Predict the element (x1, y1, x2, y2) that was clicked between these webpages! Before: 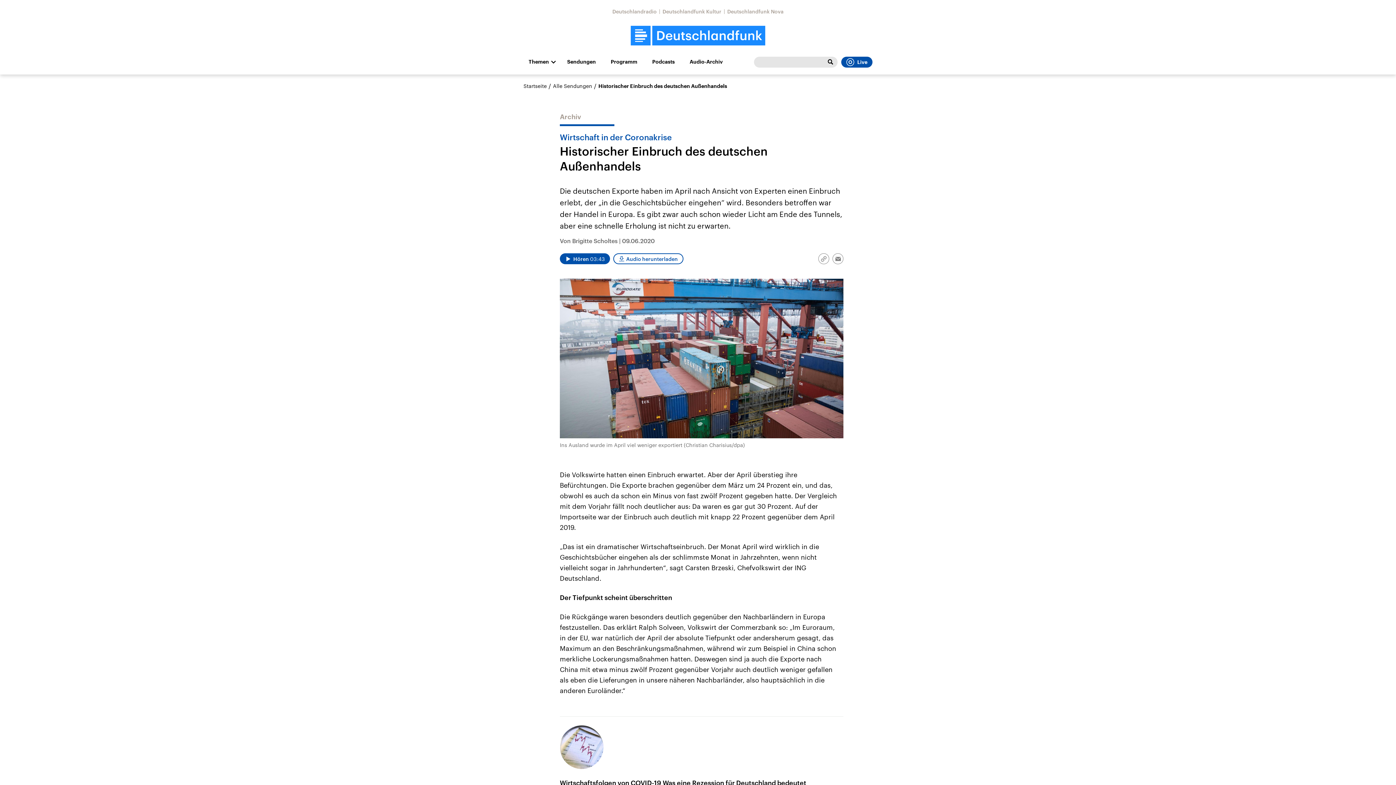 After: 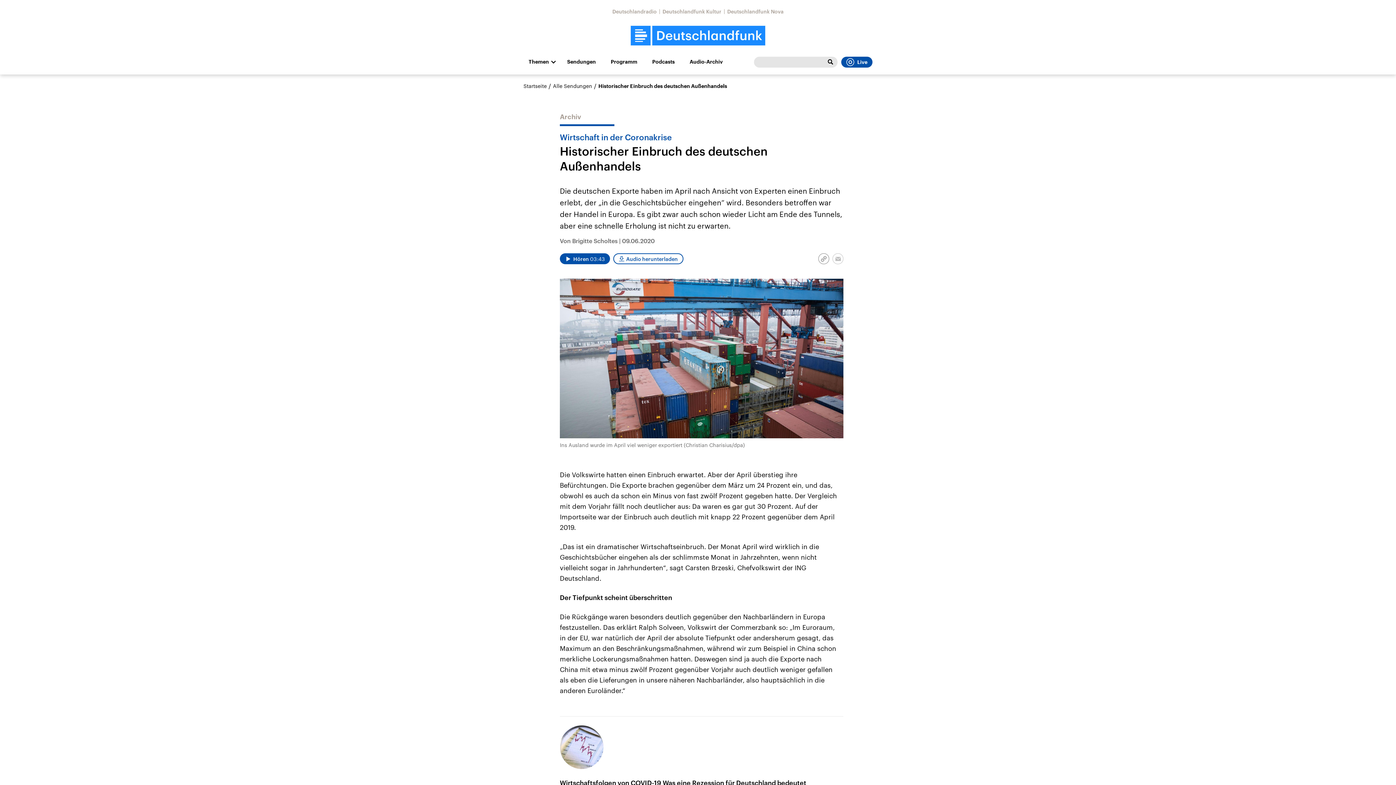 Action: label: Email bbox: (832, 253, 843, 264)